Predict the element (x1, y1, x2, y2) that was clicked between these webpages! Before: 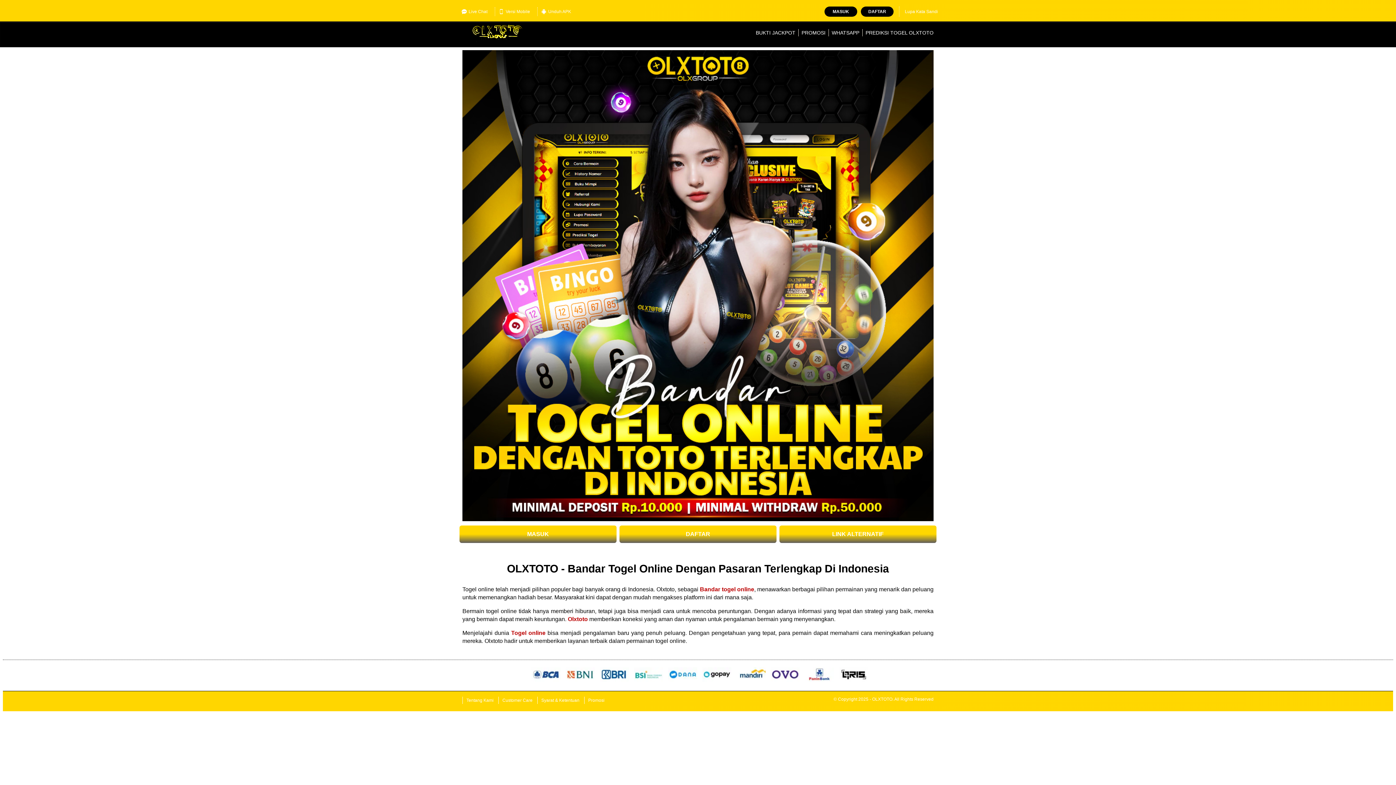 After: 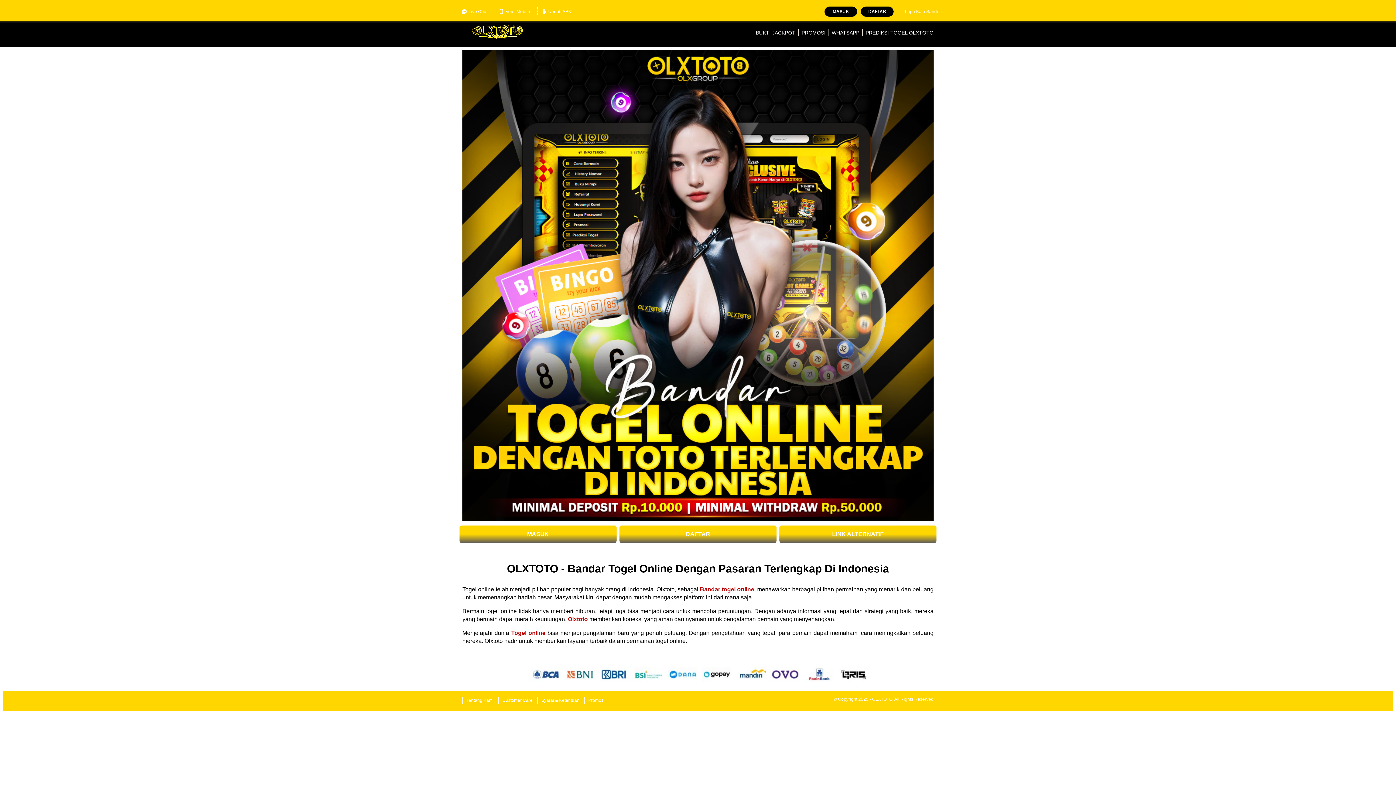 Action: label: Live Chat bbox: (458, 7, 491, 16)